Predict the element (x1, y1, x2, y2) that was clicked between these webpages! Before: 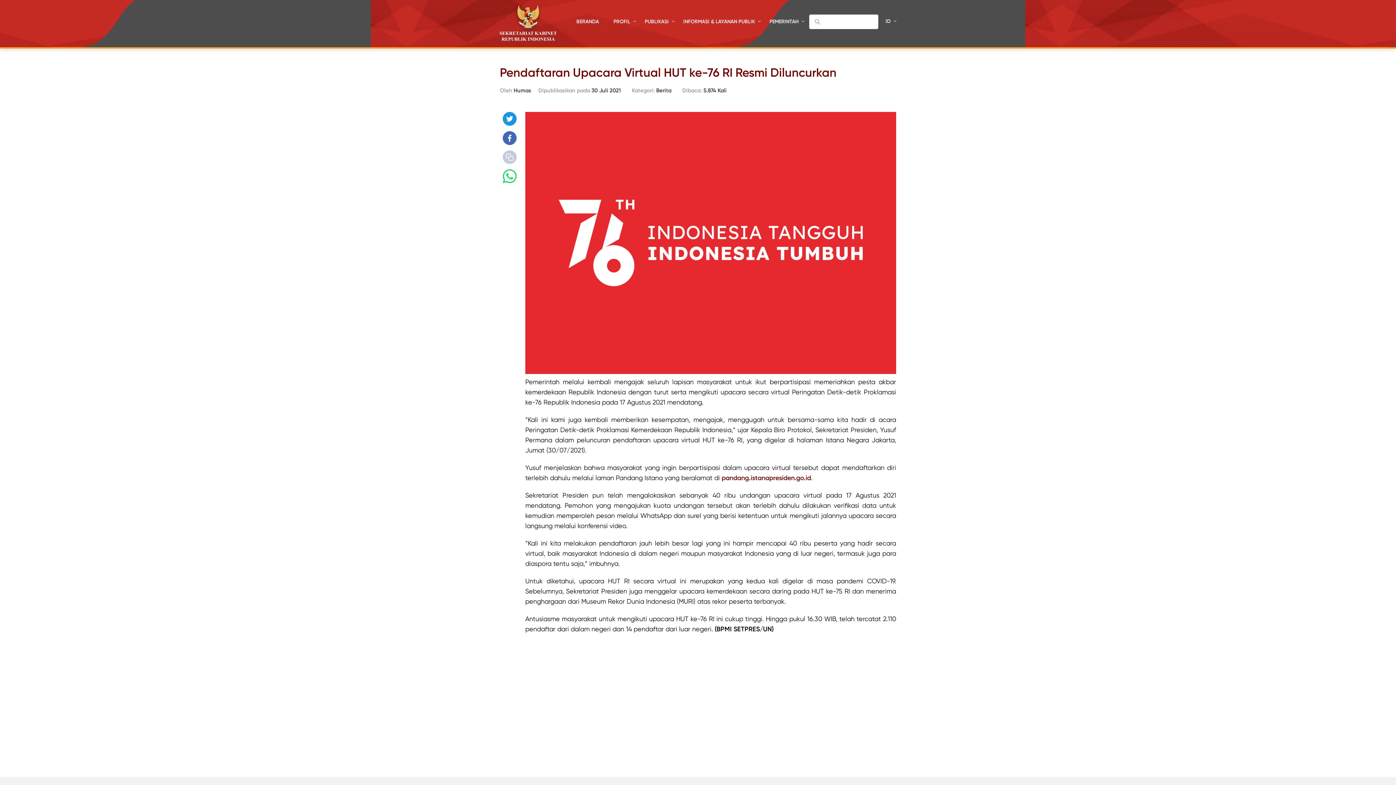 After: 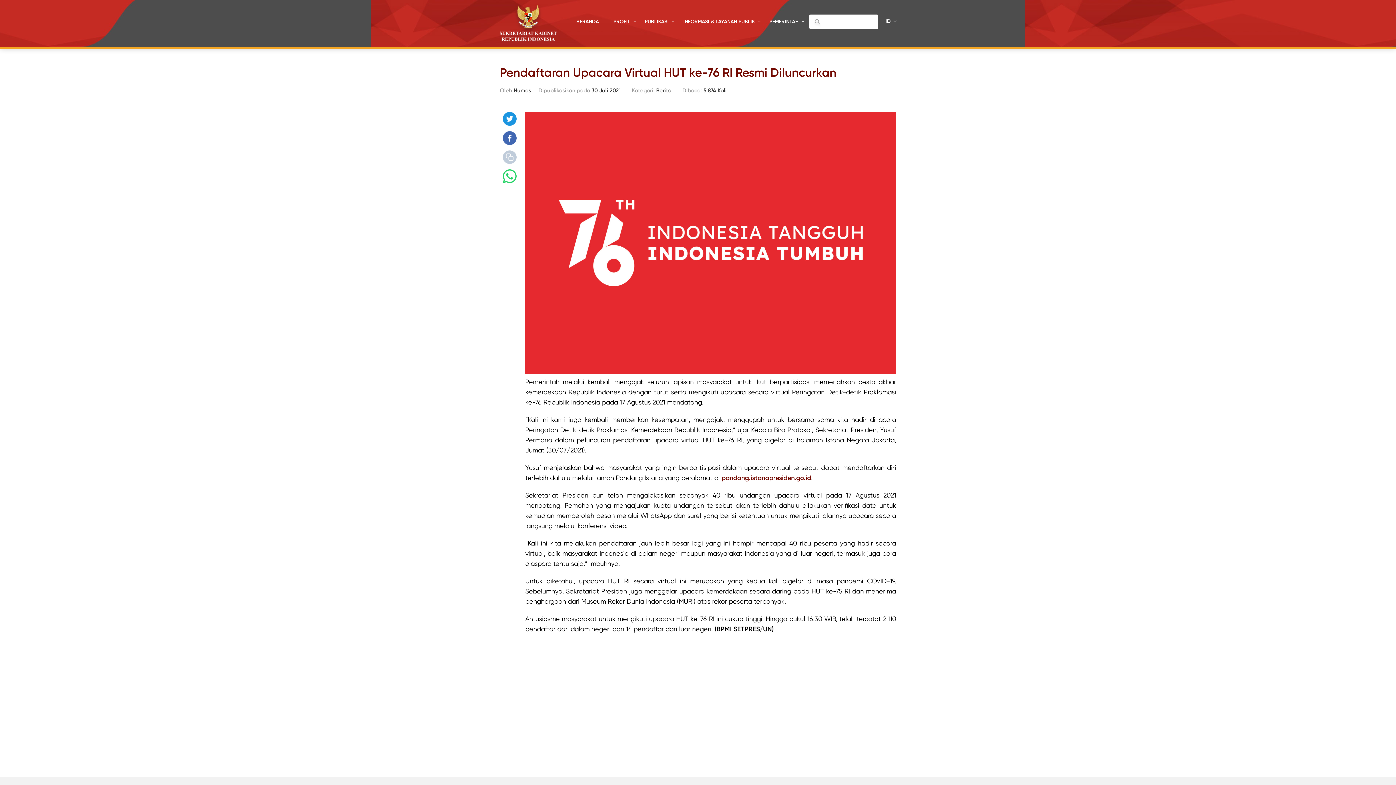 Action: bbox: (500, 150, 519, 165)